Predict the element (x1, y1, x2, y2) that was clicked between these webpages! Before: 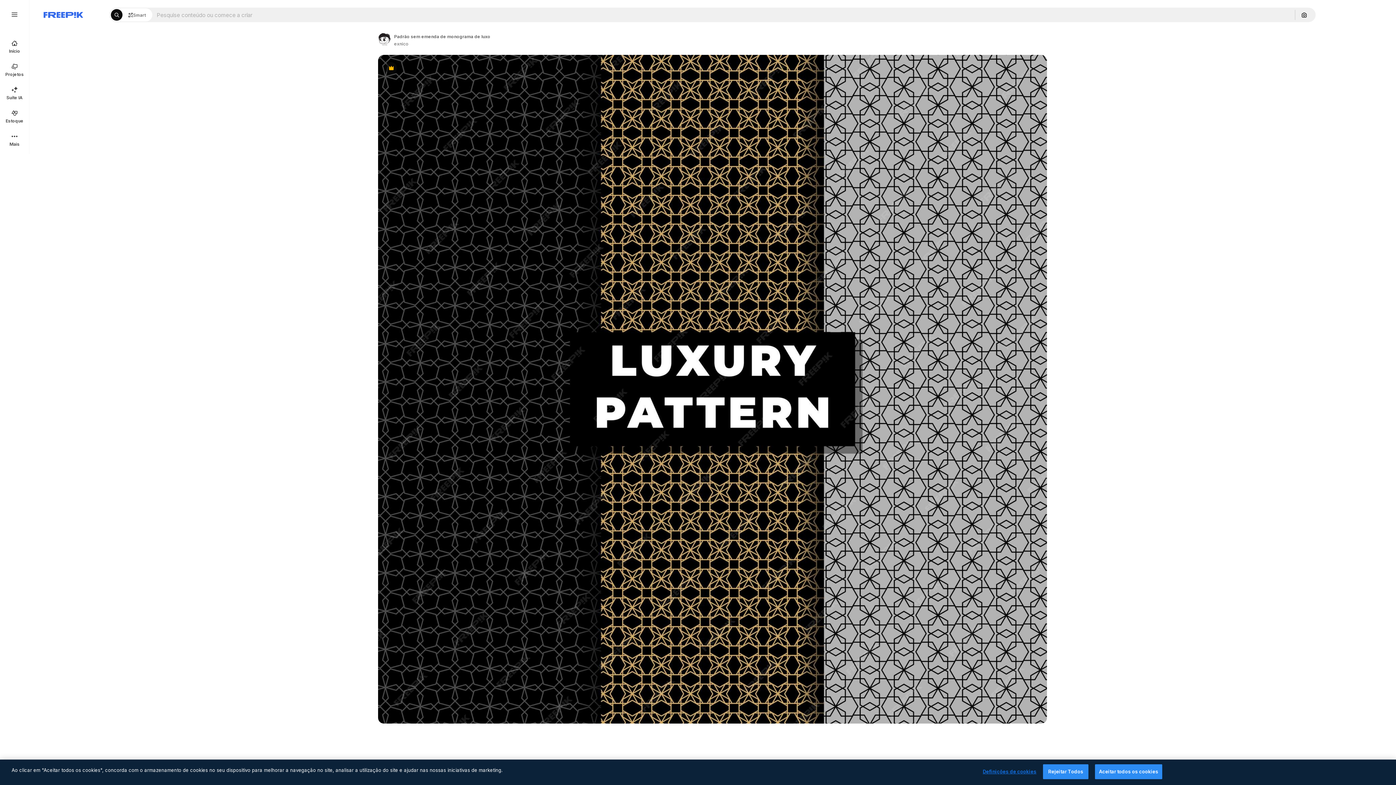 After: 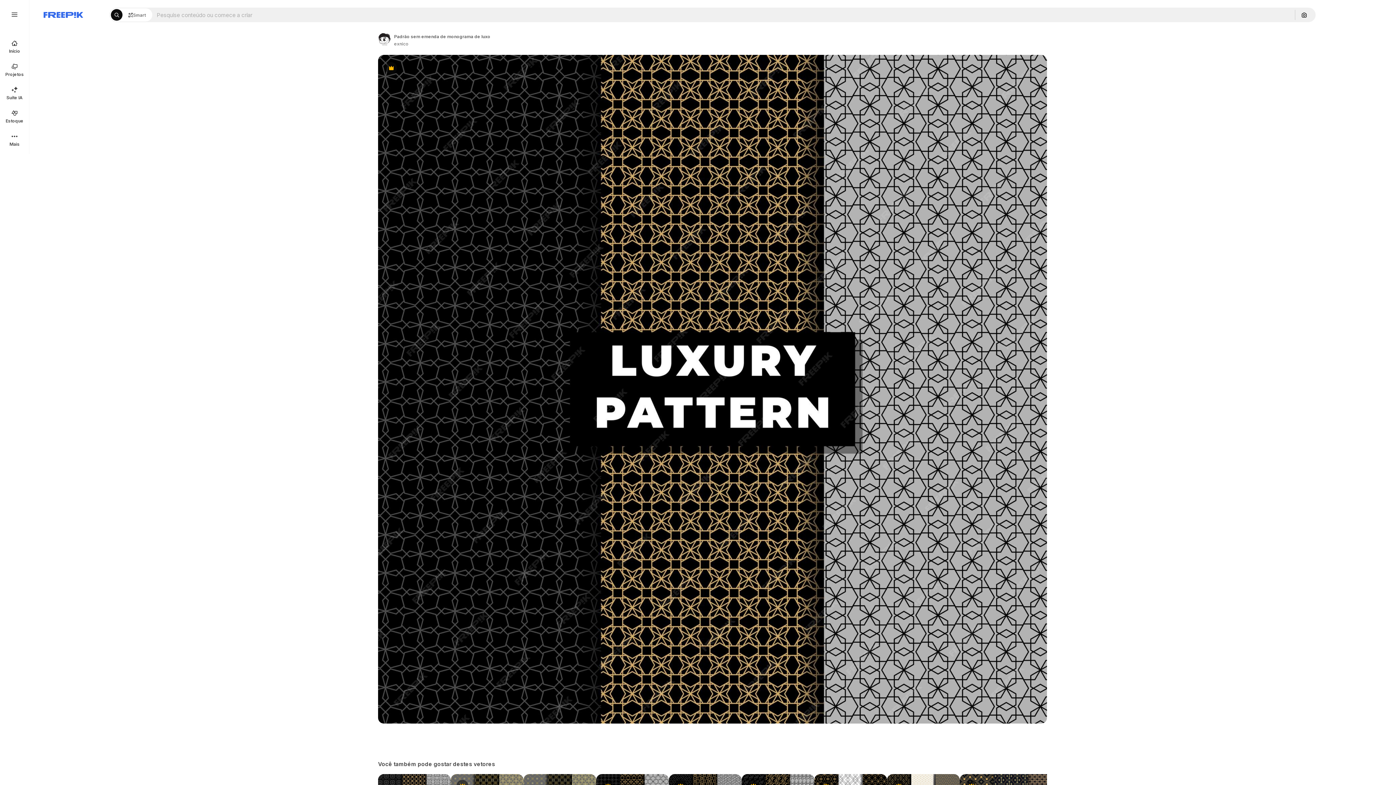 Action: bbox: (1043, 764, 1088, 779) label: Rejeitar Todos